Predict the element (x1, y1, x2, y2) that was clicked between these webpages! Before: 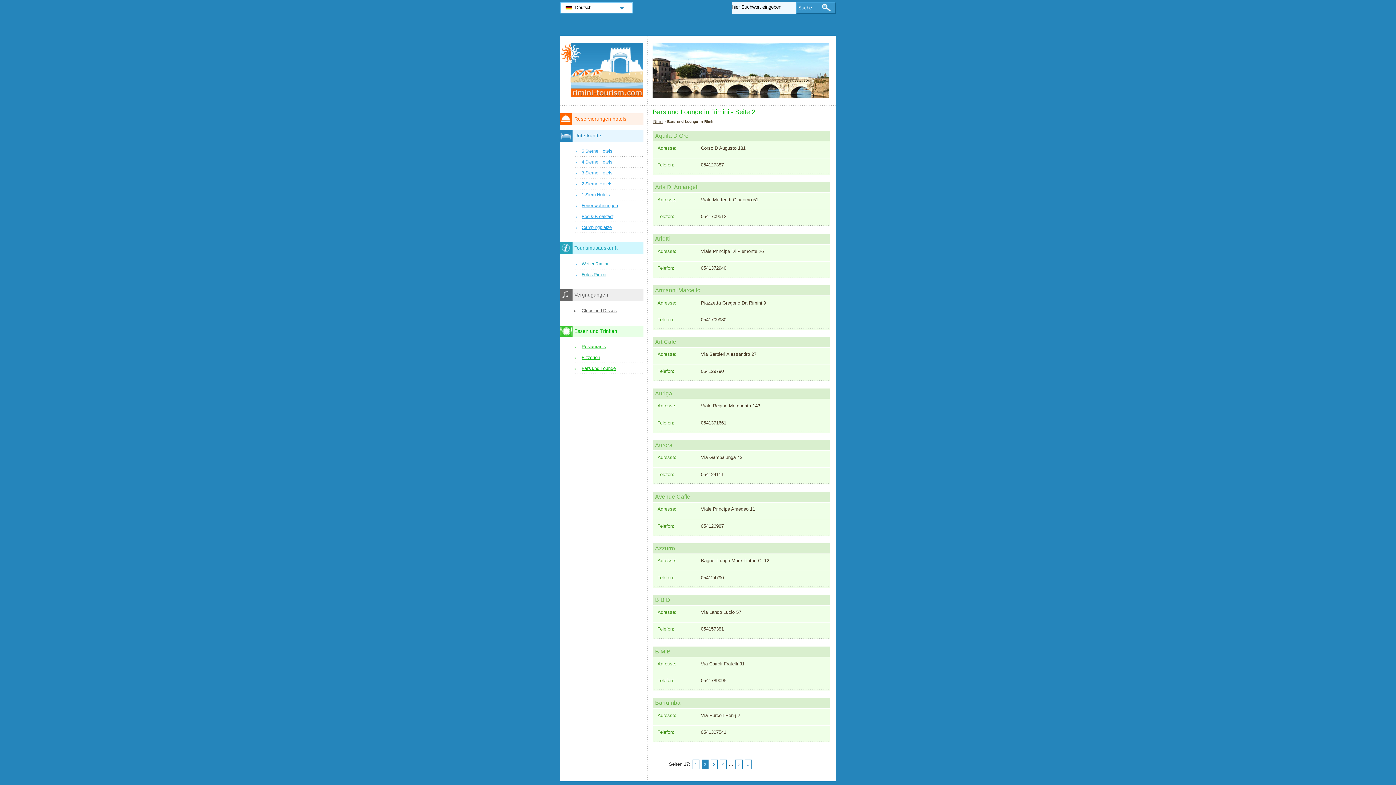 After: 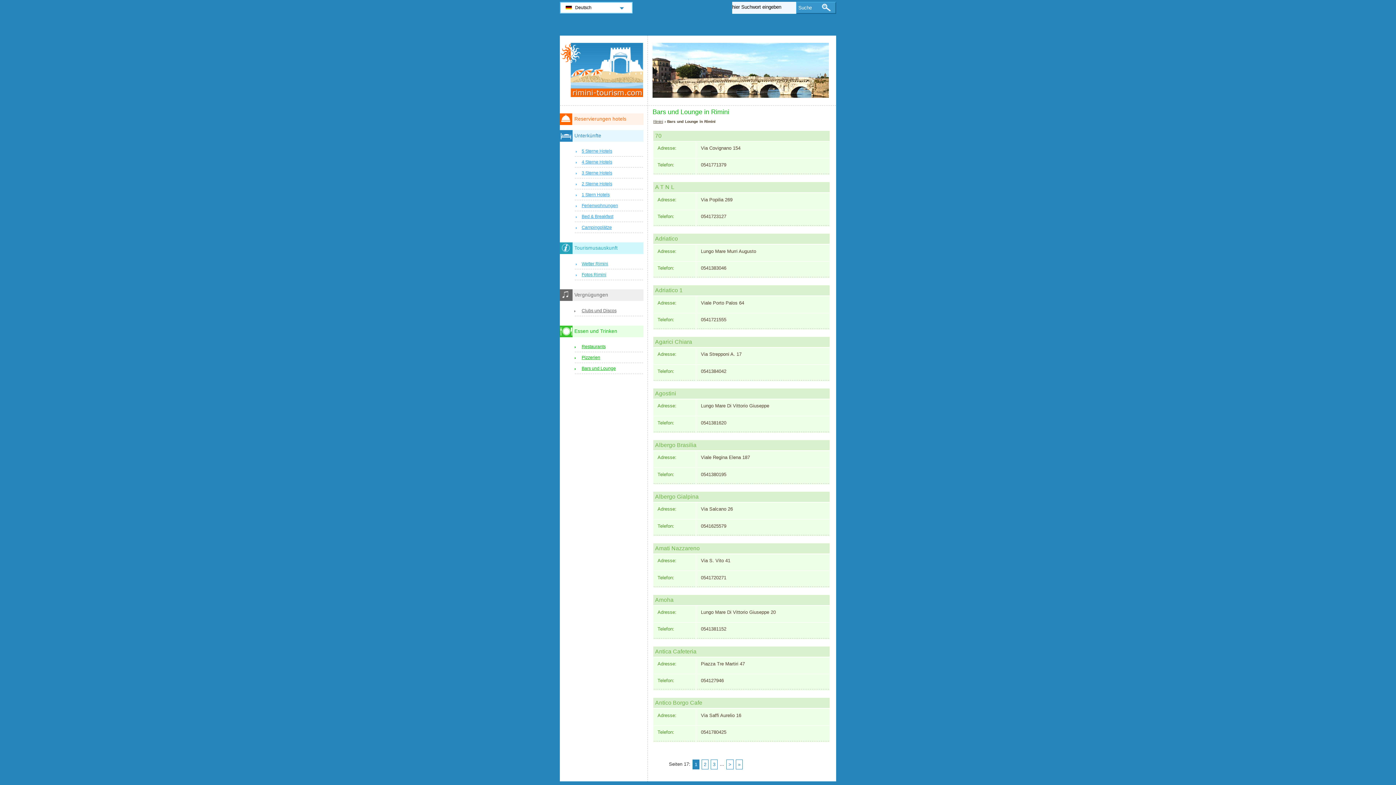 Action: bbox: (692, 760, 699, 769) label: 1